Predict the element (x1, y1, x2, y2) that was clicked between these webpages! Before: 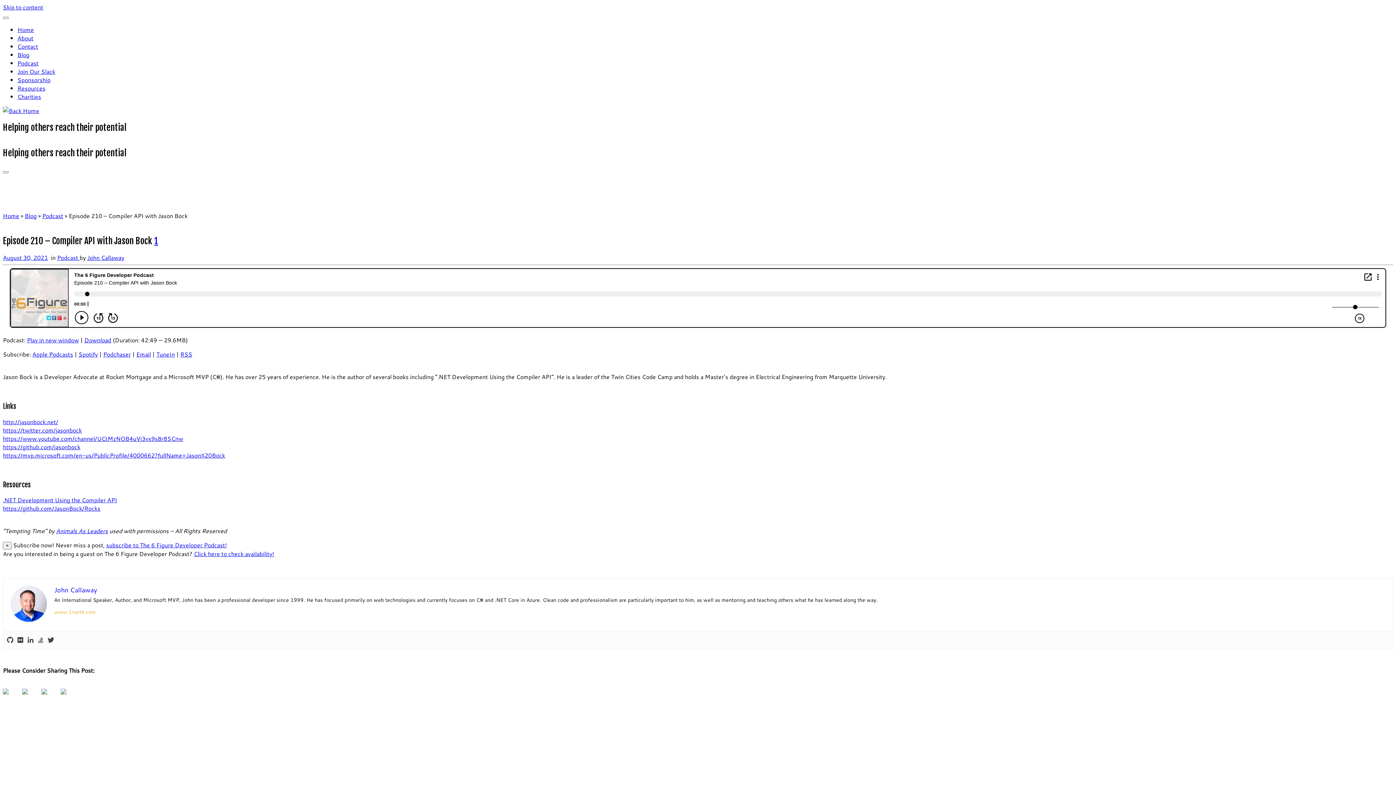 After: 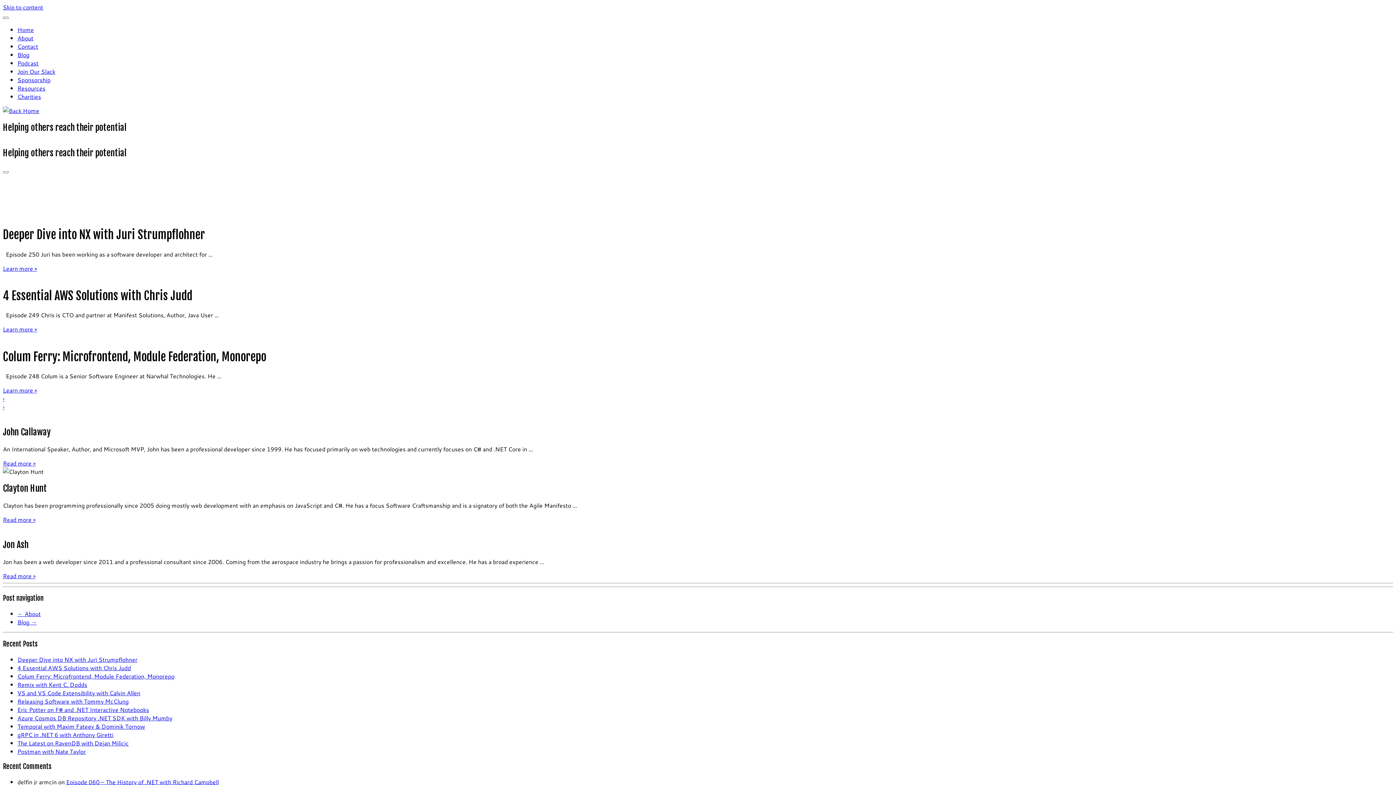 Action: bbox: (2, 211, 19, 219) label: Home